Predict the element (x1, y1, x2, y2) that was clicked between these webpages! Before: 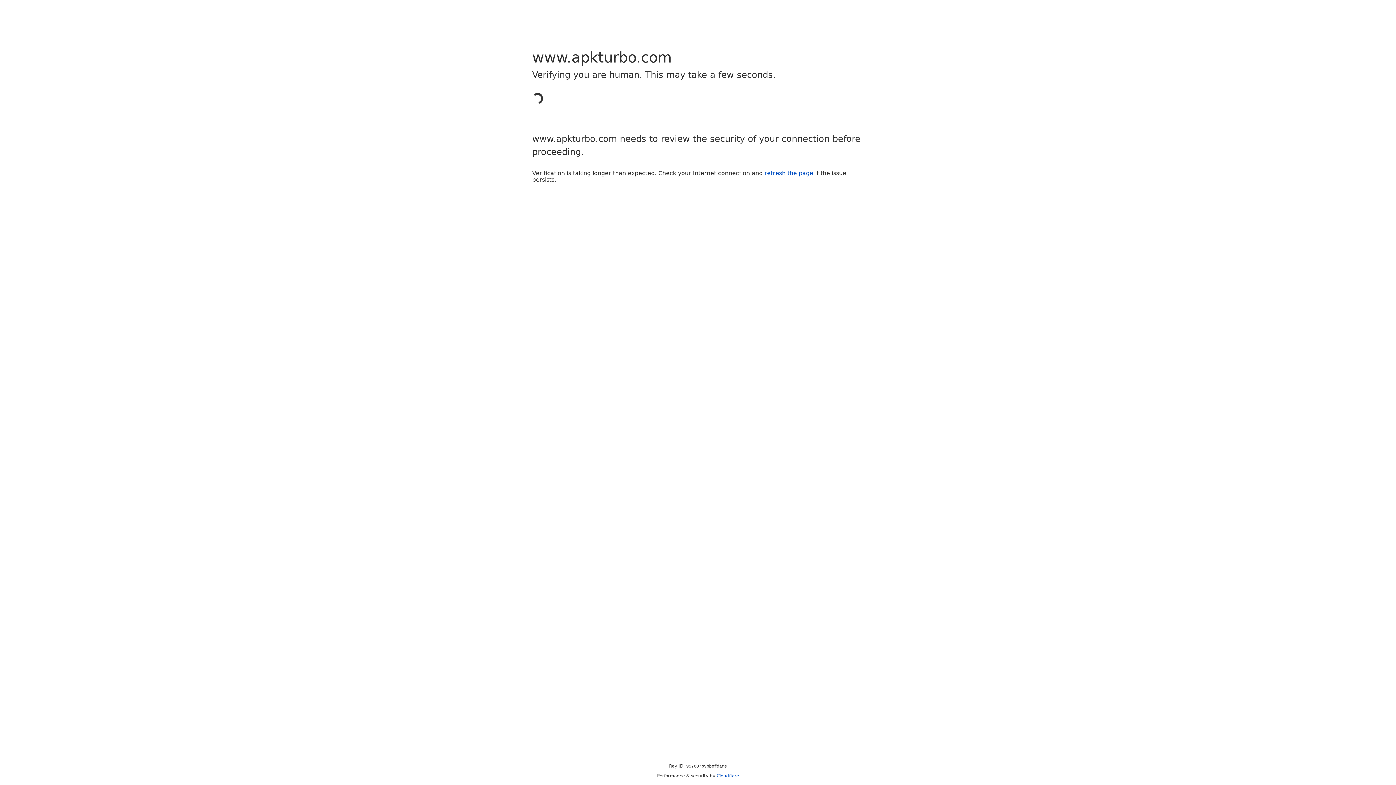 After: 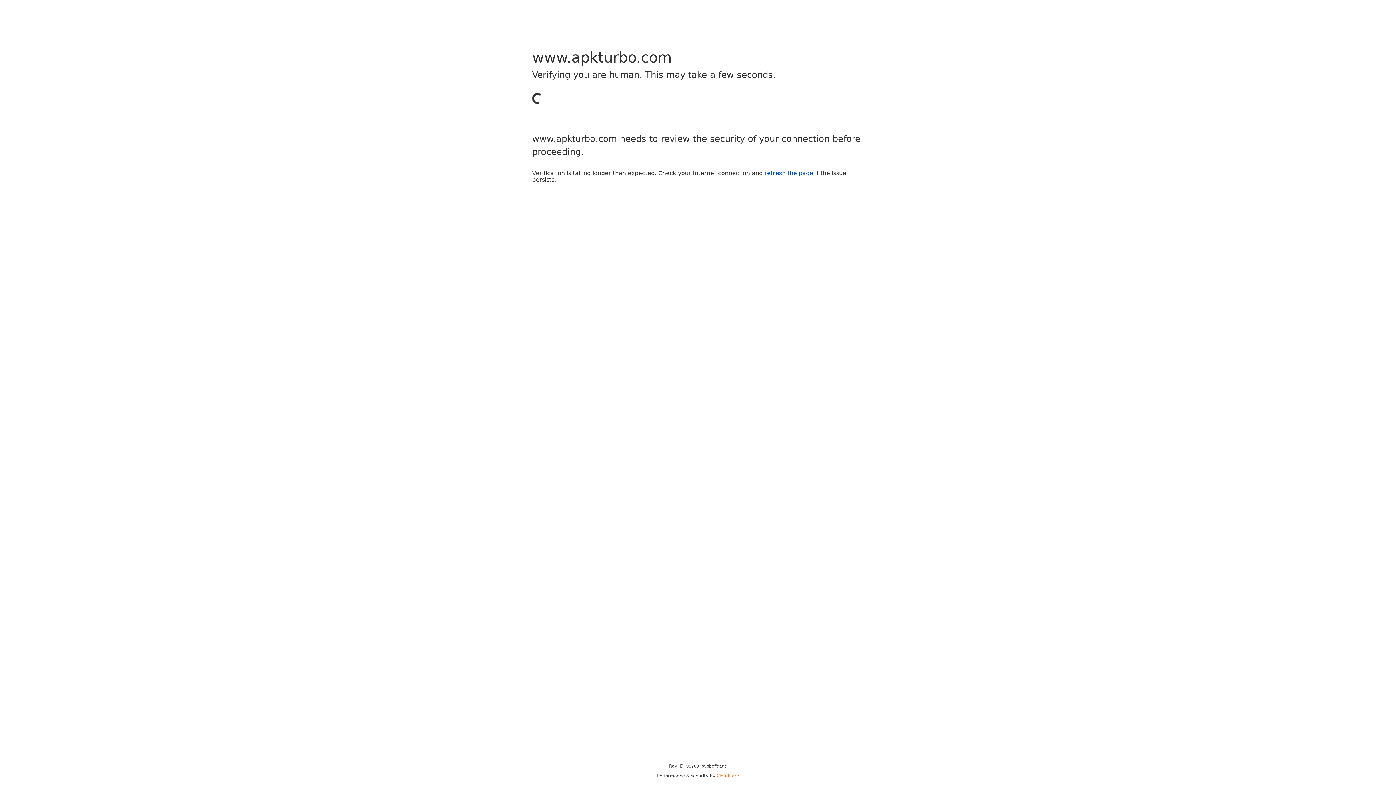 Action: bbox: (716, 773, 739, 778) label: Cloudflare